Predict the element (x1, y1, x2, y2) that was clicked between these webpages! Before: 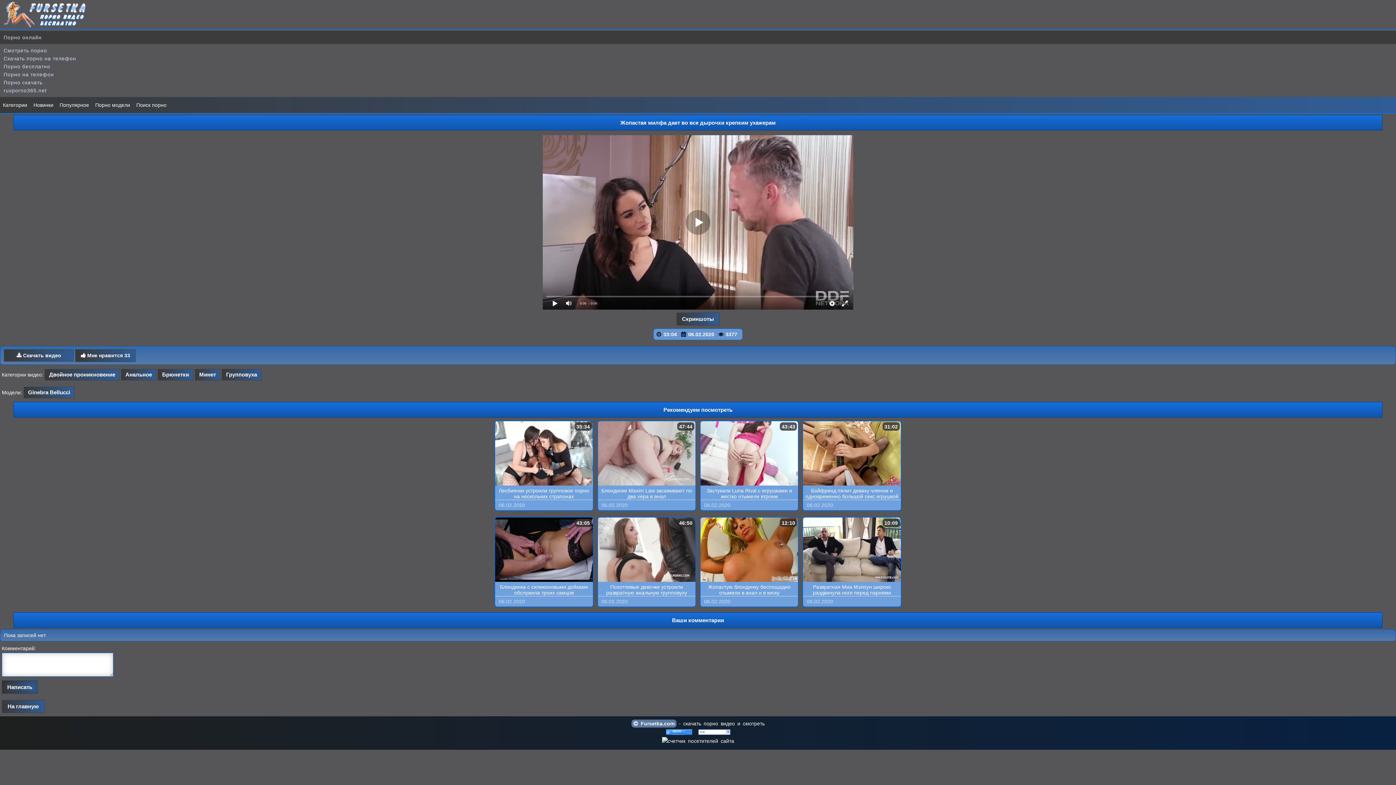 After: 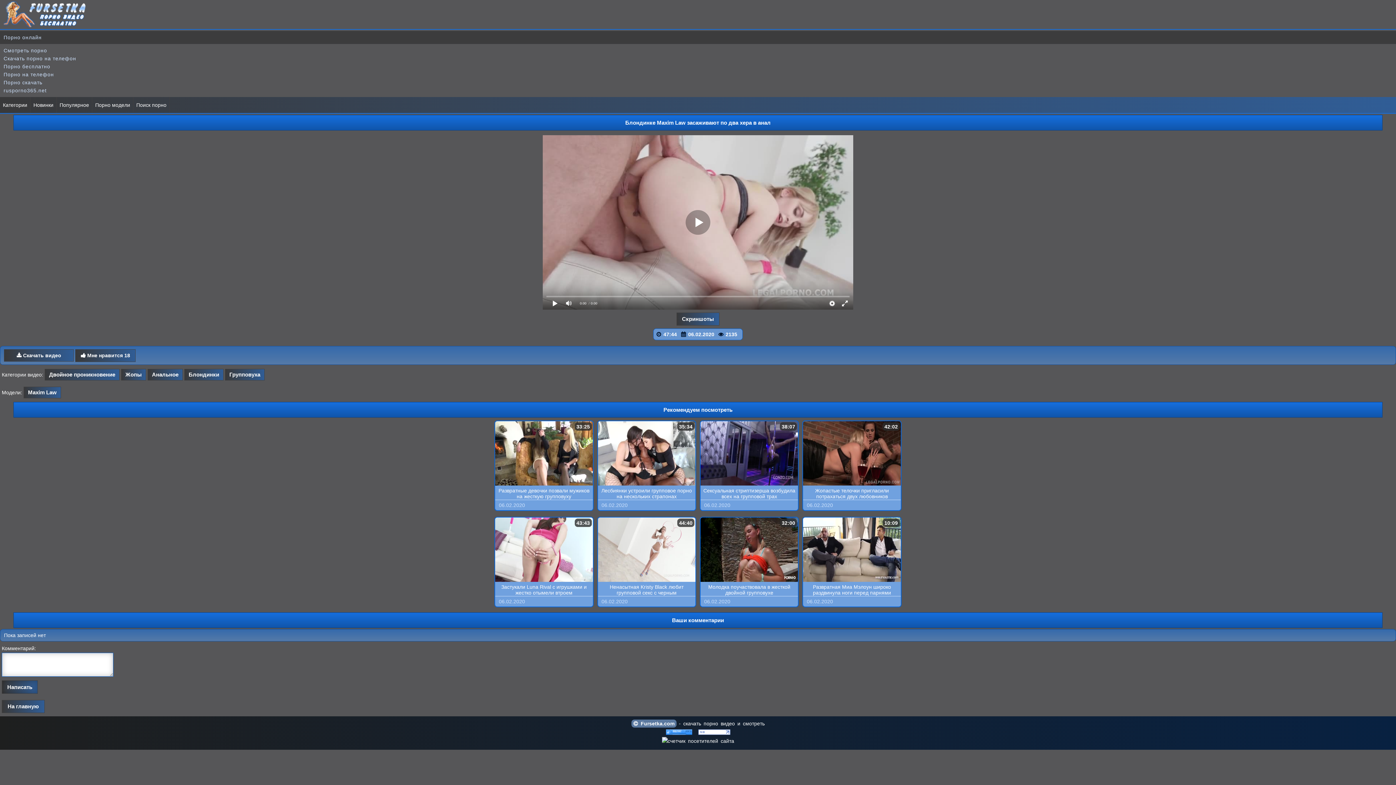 Action: bbox: (598, 421, 695, 510) label: 47:44
Блондинке Maxim Law засаживают по два хера в анал
06.02.2020